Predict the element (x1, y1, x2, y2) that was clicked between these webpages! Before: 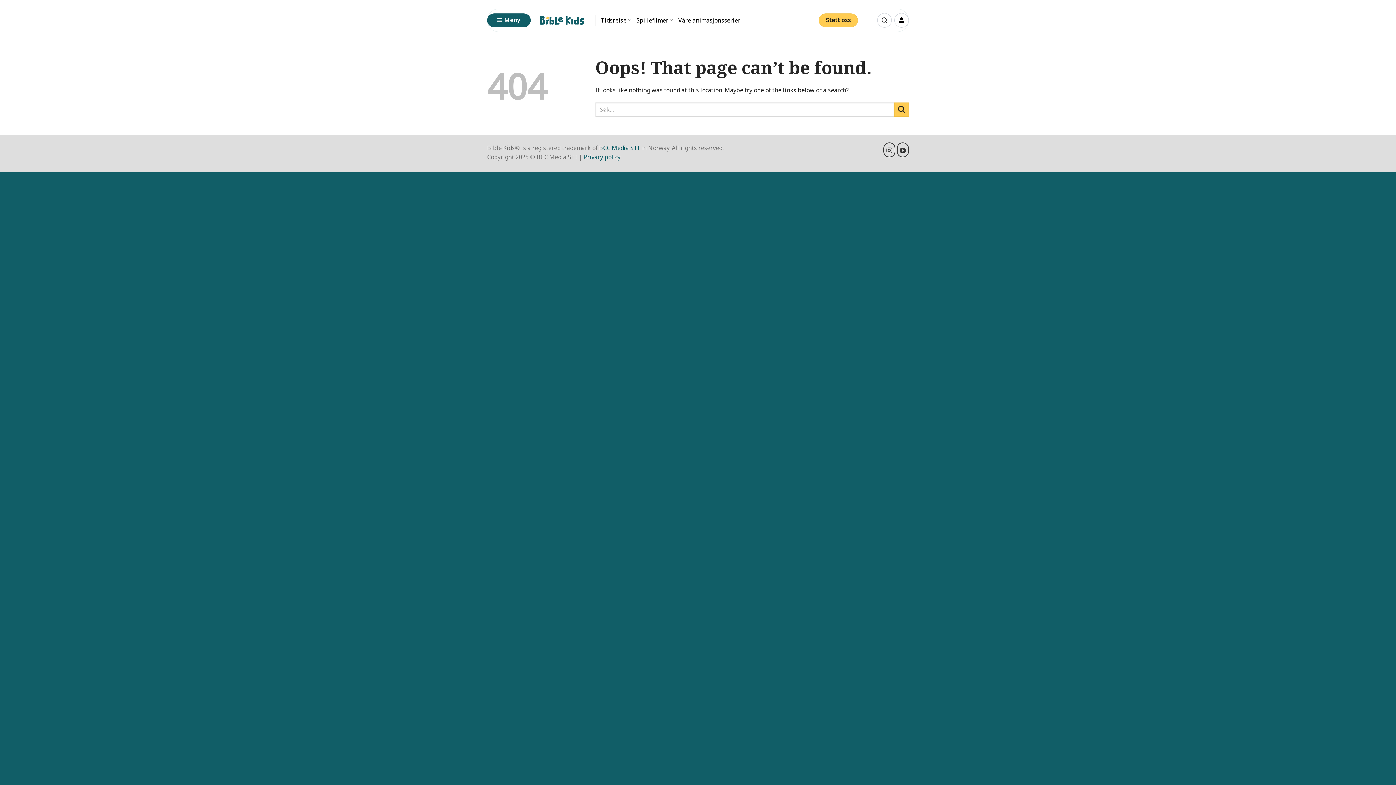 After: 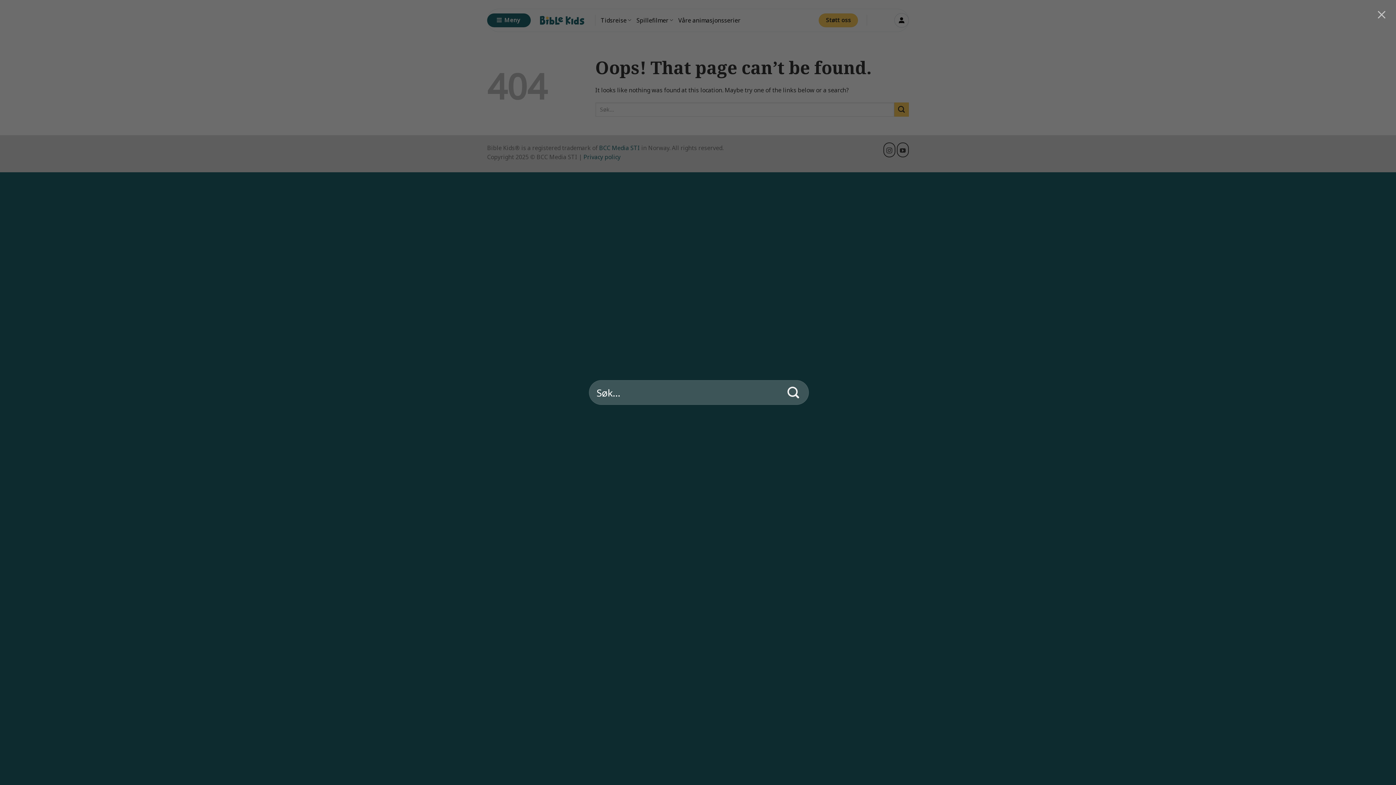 Action: label: Søk bbox: (877, 13, 892, 27)